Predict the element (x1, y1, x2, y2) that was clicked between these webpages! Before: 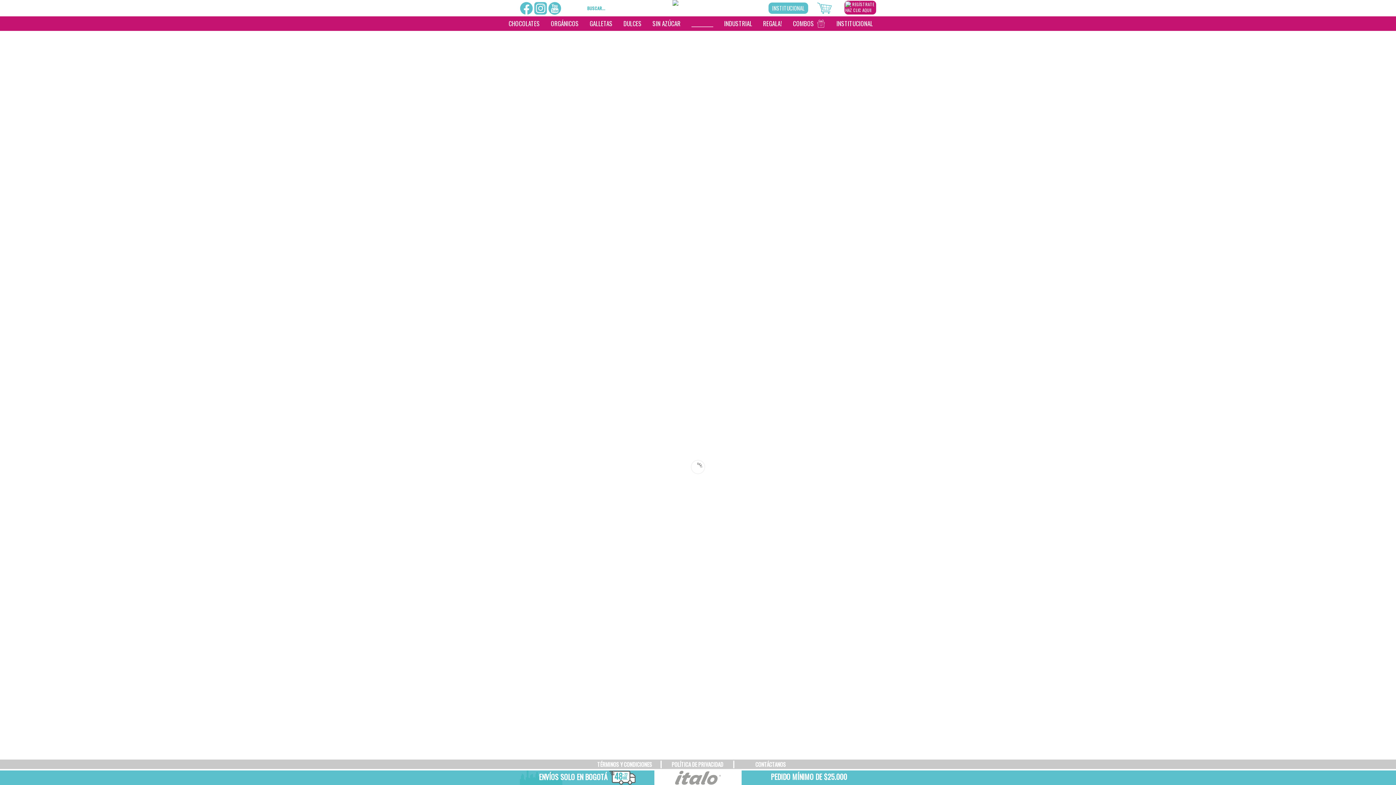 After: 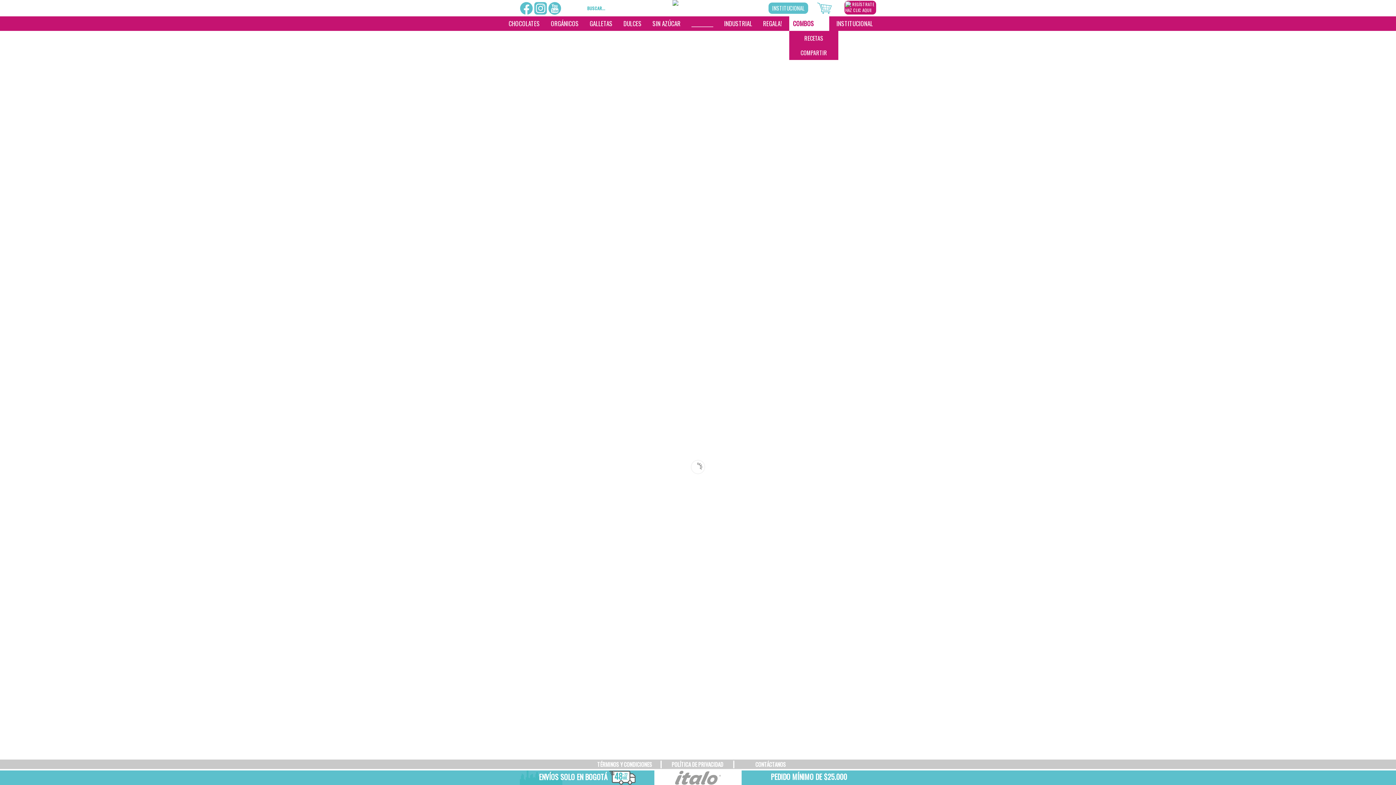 Action: bbox: (789, 16, 829, 30) label: COMBOS